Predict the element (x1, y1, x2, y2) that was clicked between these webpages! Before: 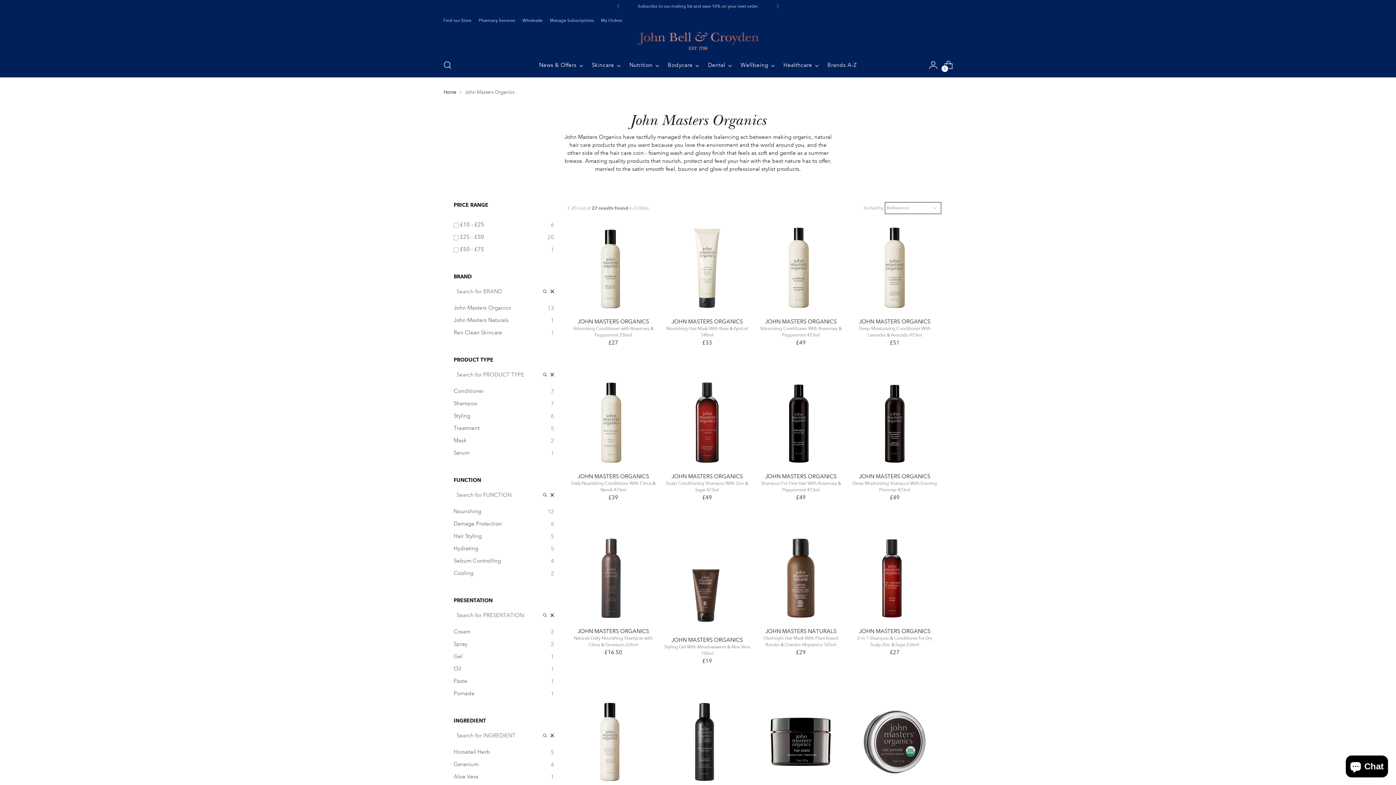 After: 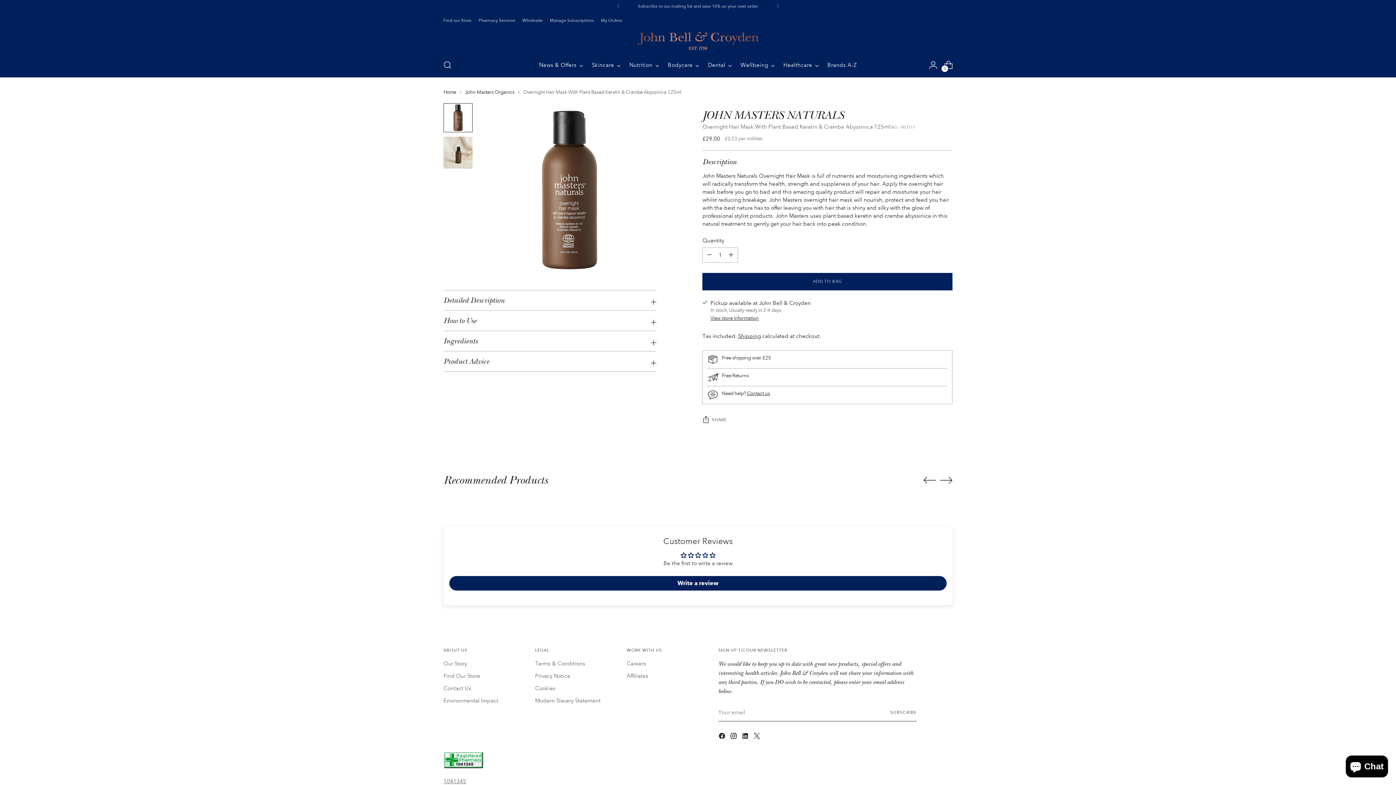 Action: bbox: (757, 535, 844, 621) label: Overnight Hair Mask With Plant Based Keratin & Crambe Abyssinica 125ml